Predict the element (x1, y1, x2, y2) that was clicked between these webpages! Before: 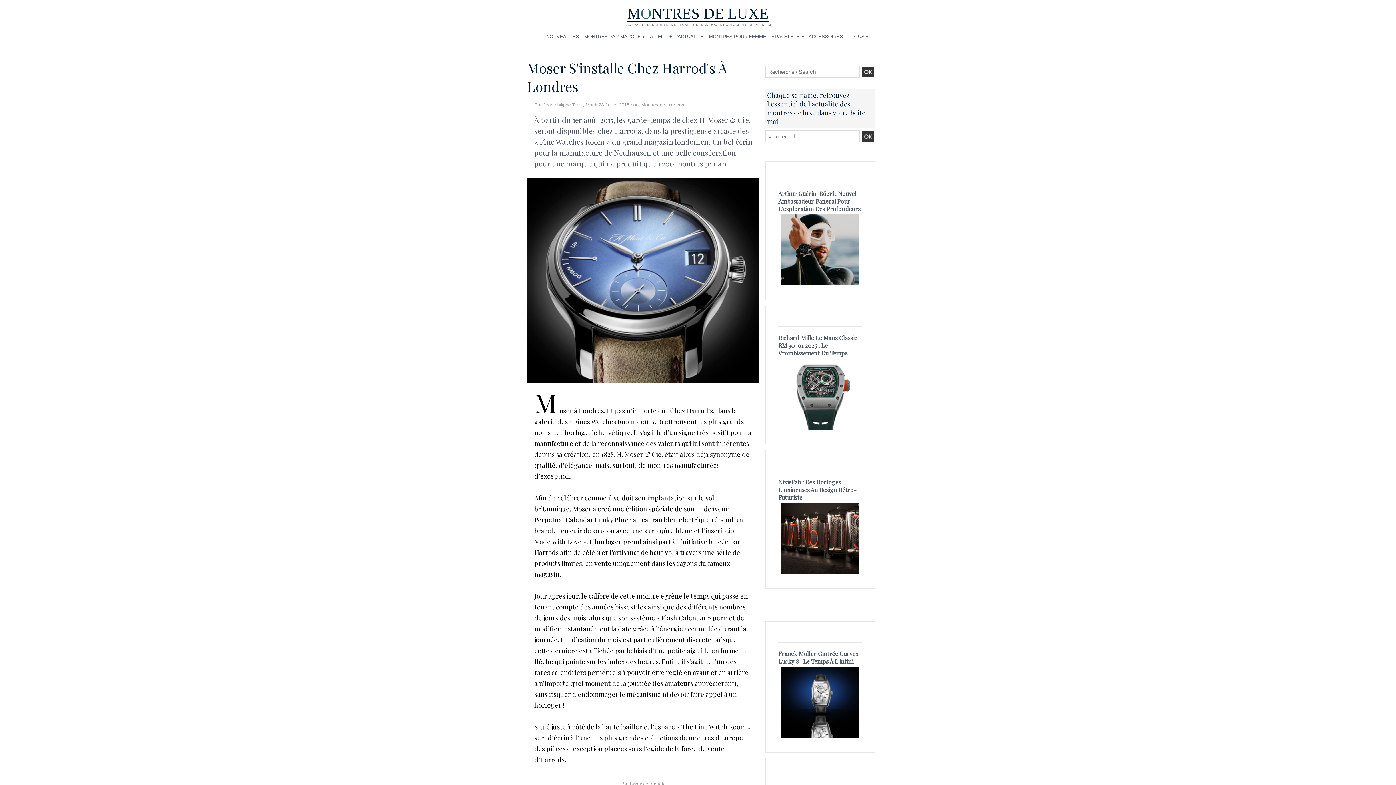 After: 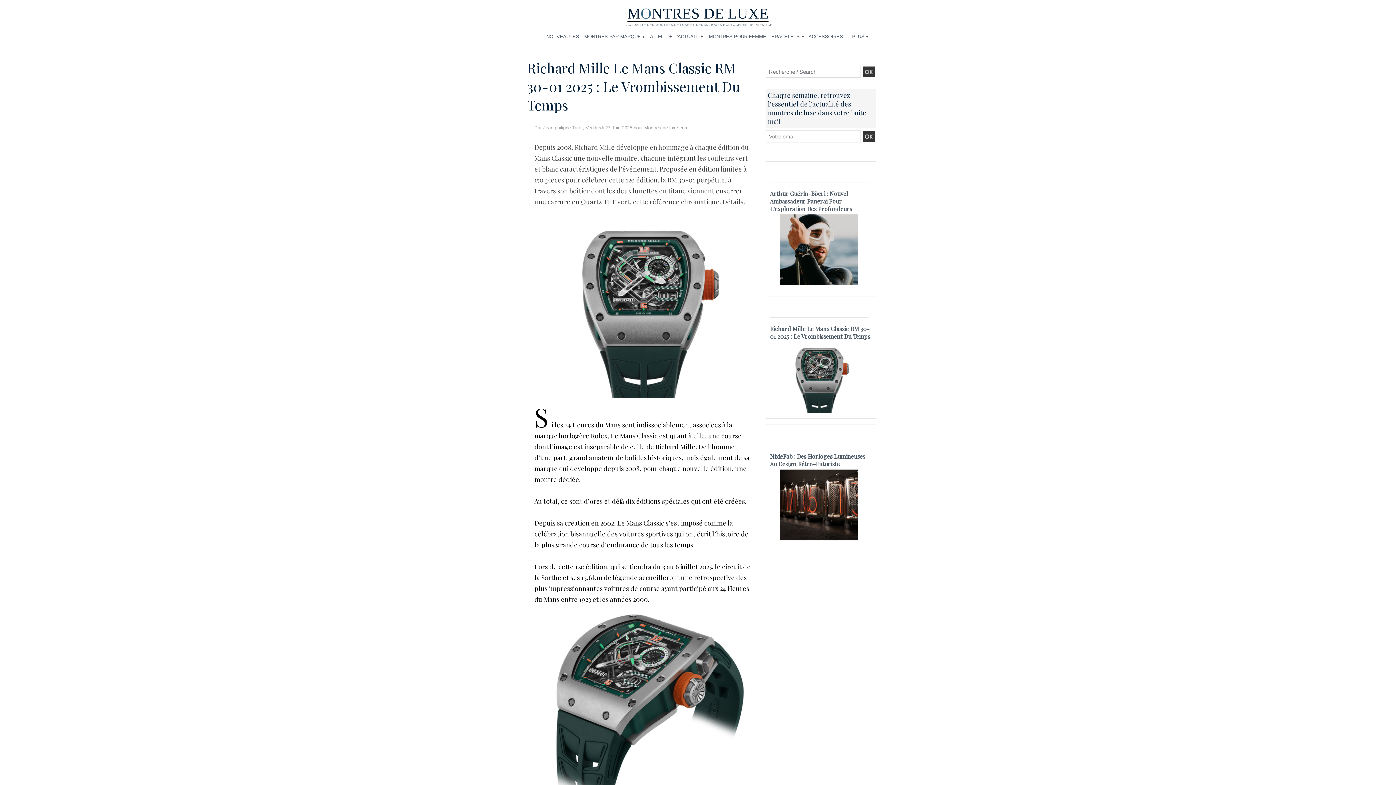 Action: bbox: (781, 358, 859, 363)